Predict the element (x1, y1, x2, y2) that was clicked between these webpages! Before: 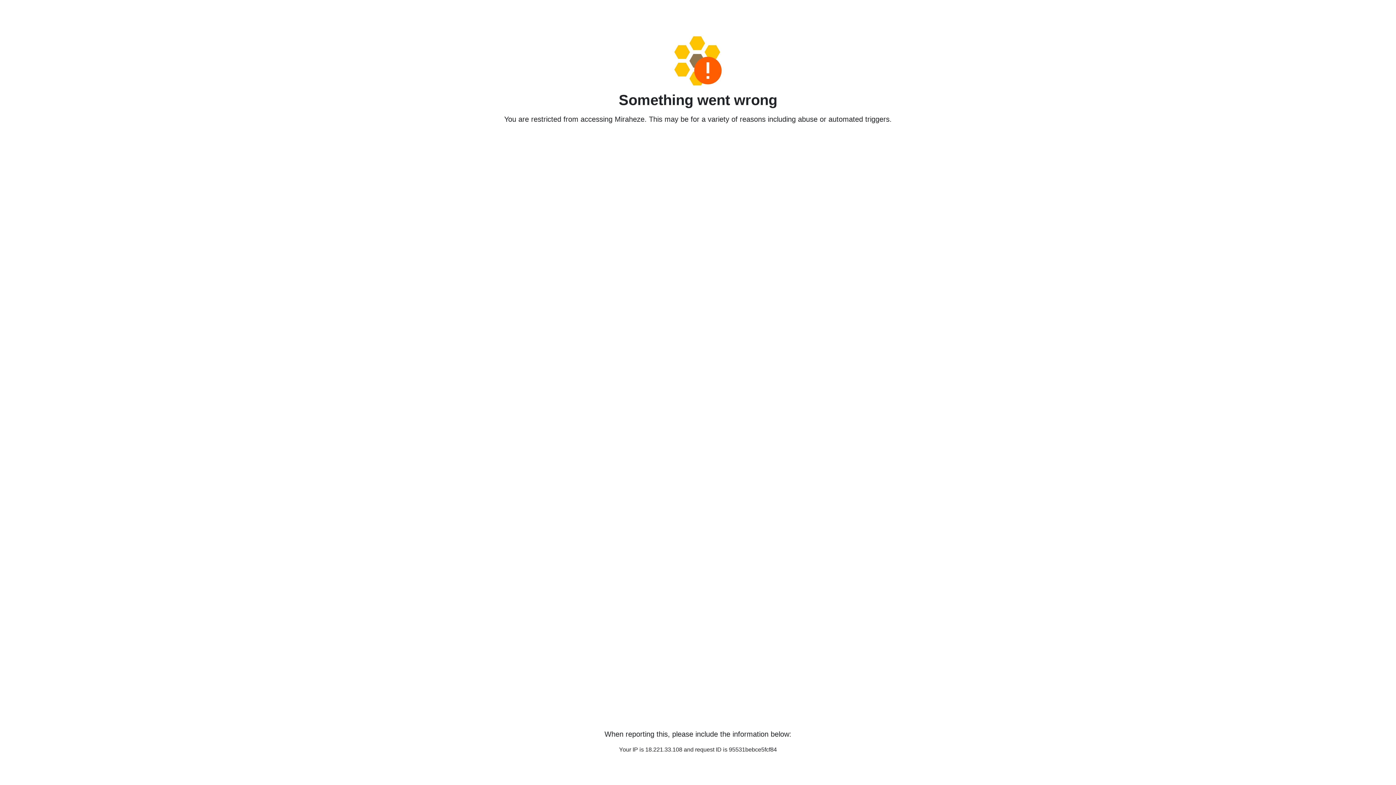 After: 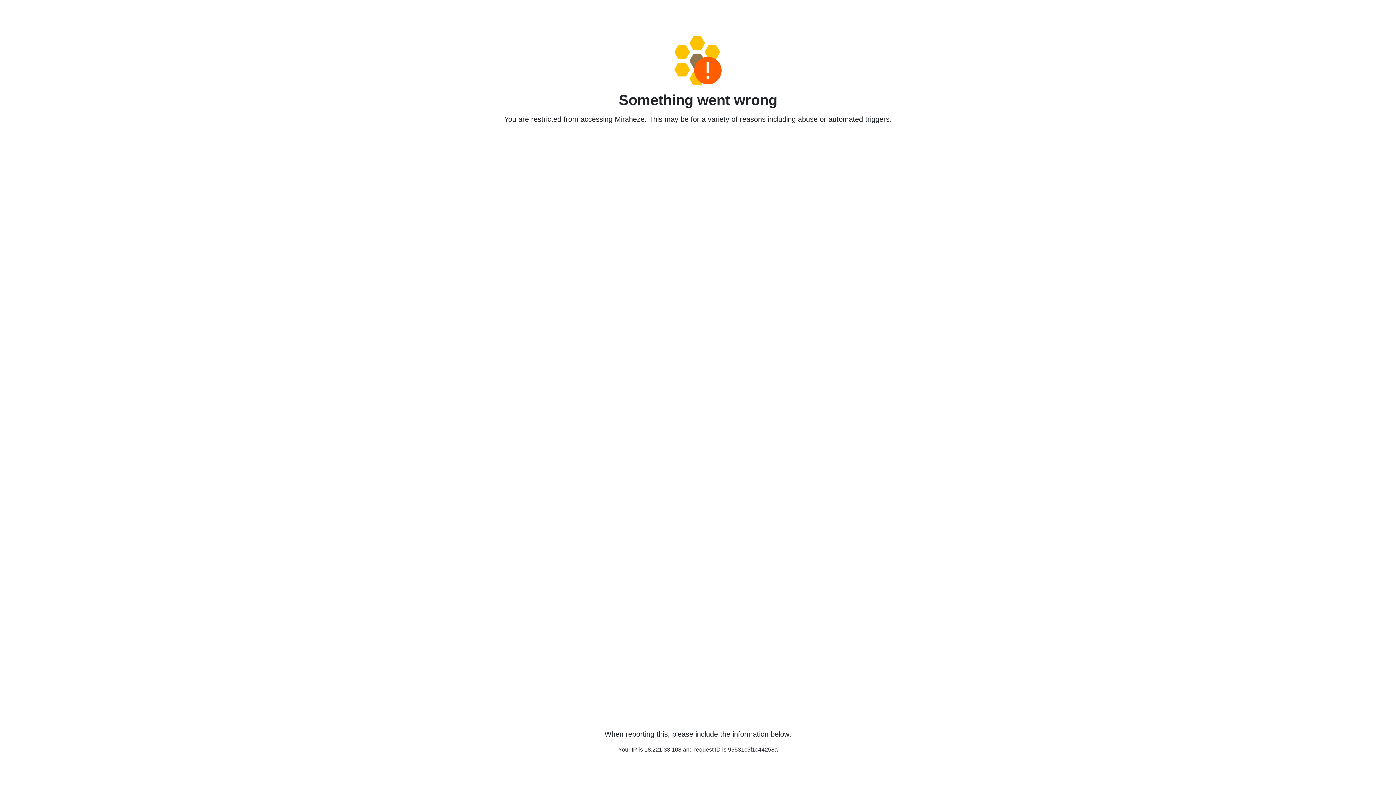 Action: bbox: (458, 36, 938, 85)